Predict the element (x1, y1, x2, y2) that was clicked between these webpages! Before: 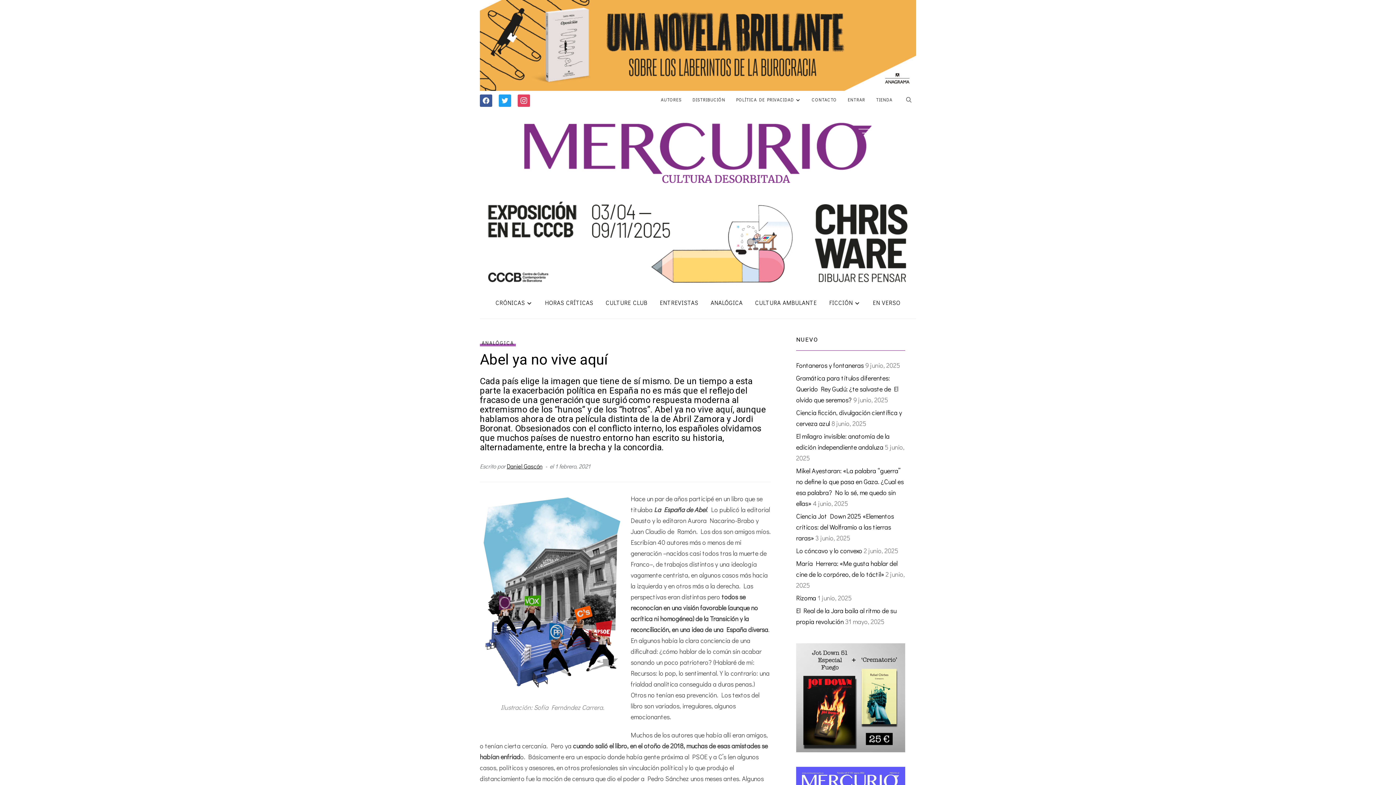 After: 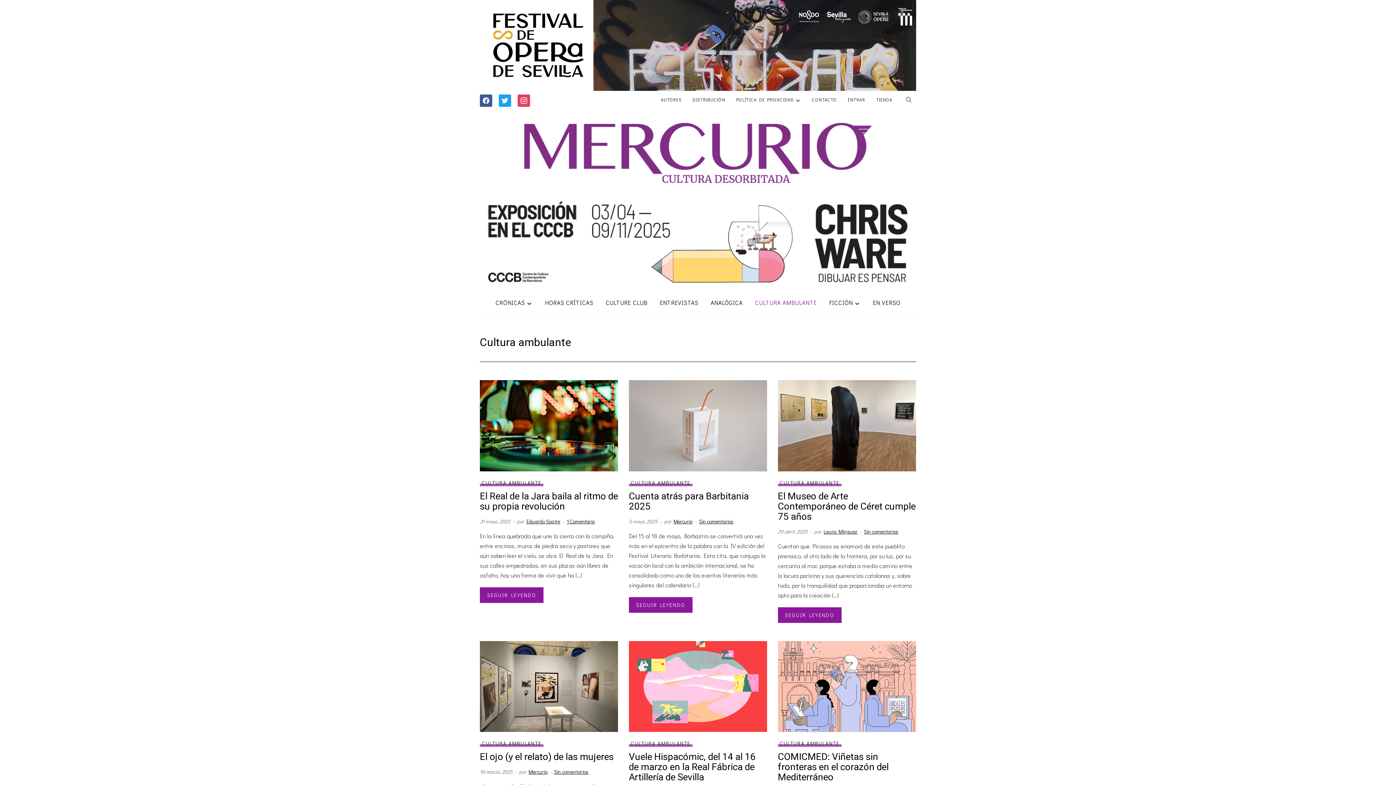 Action: label: CULTURA AMBULANTE bbox: (755, 294, 817, 311)